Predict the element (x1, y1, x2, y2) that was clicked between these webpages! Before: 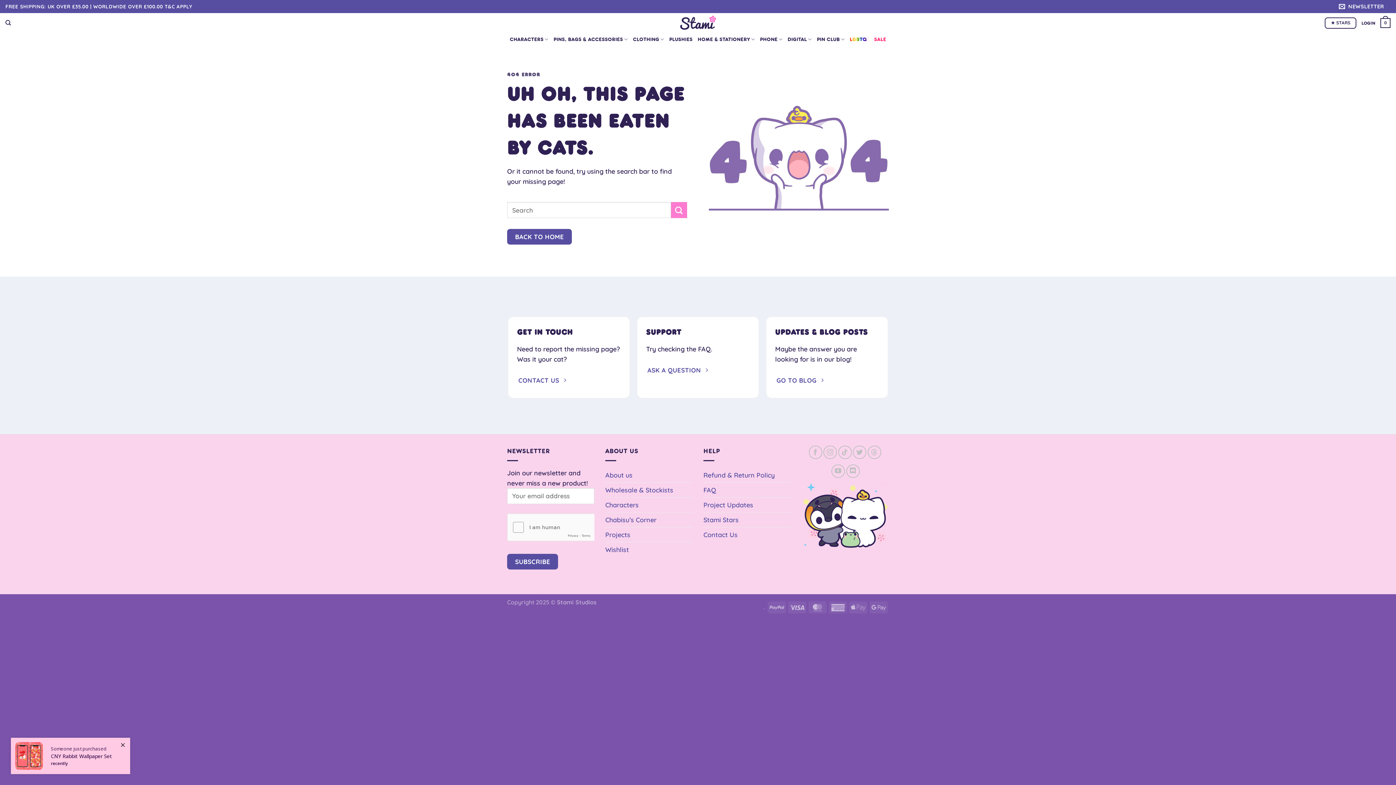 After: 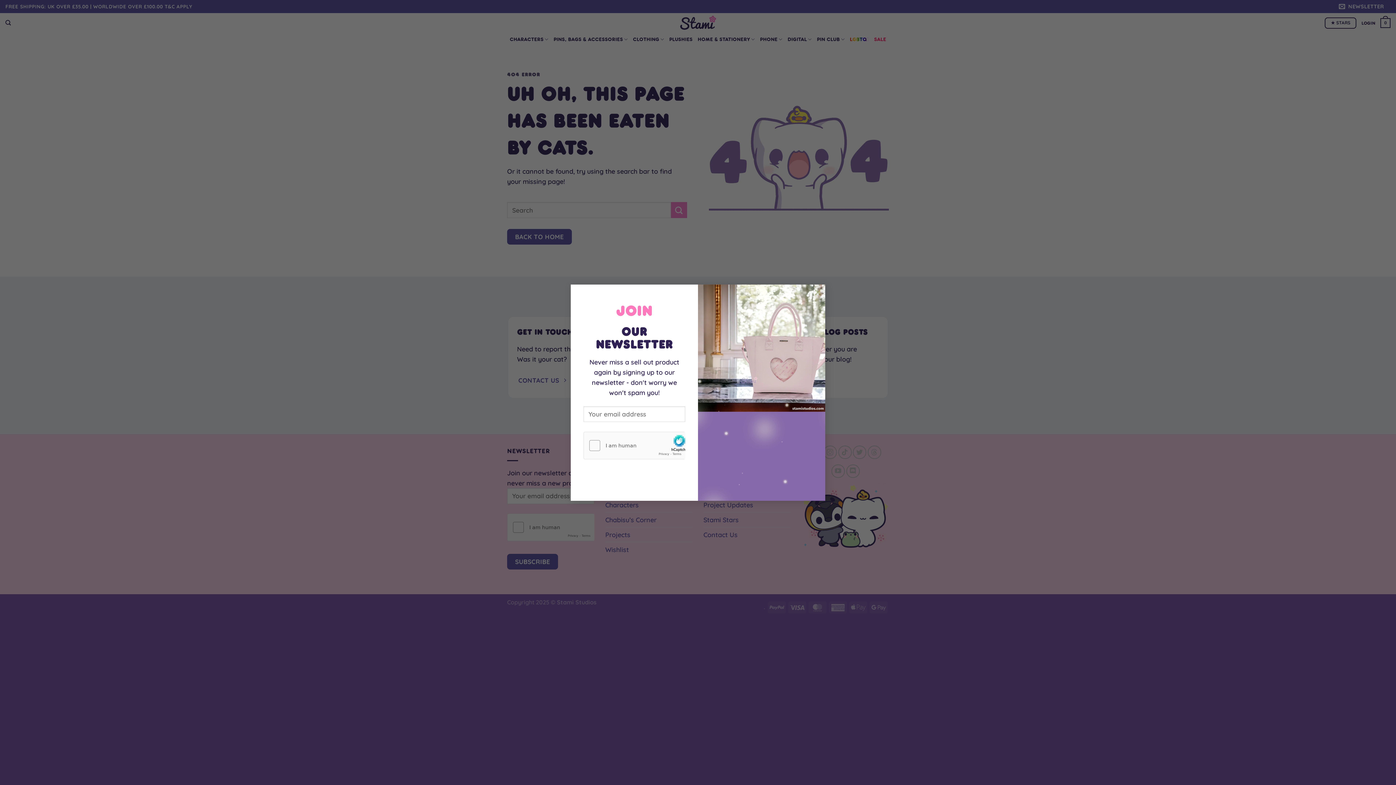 Action: label: CONTACT US  bbox: (517, 372, 566, 388)